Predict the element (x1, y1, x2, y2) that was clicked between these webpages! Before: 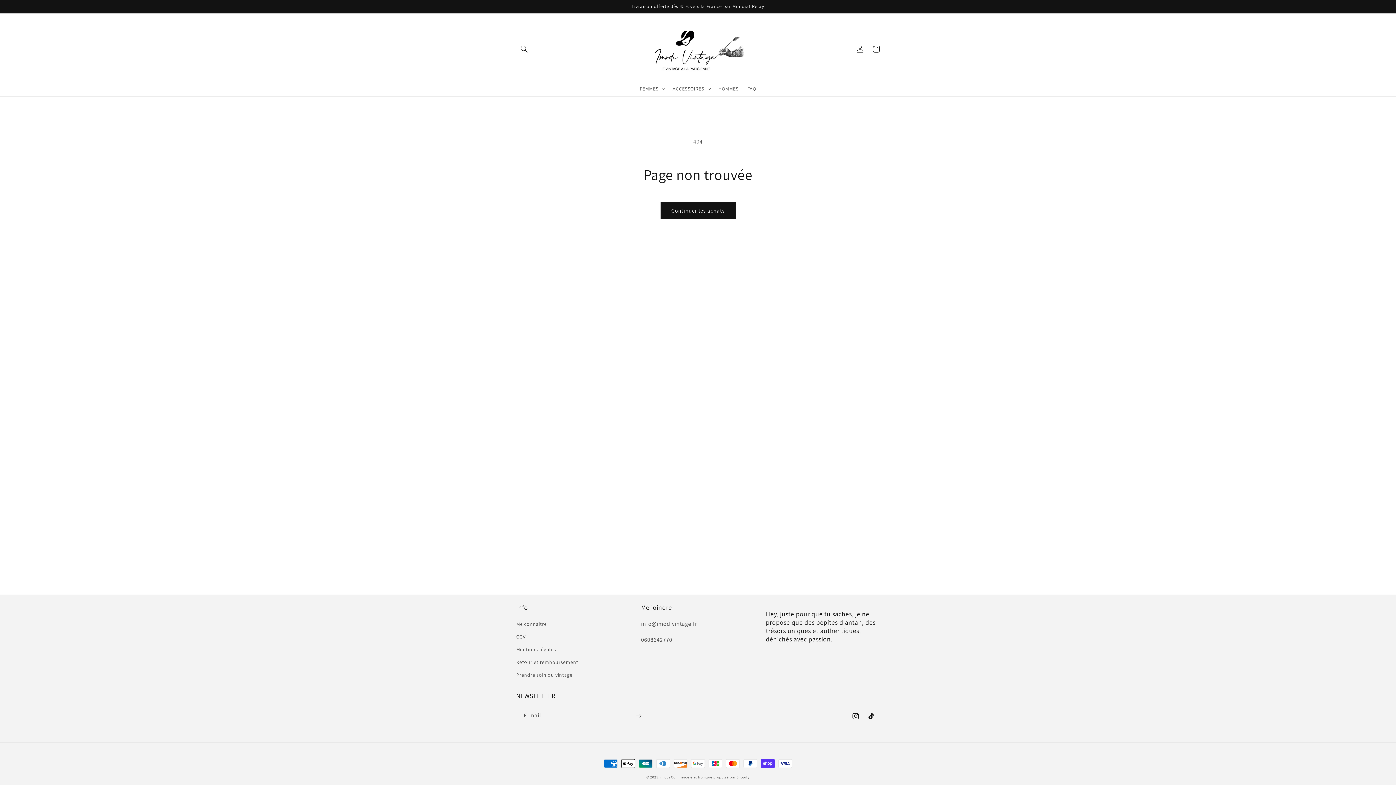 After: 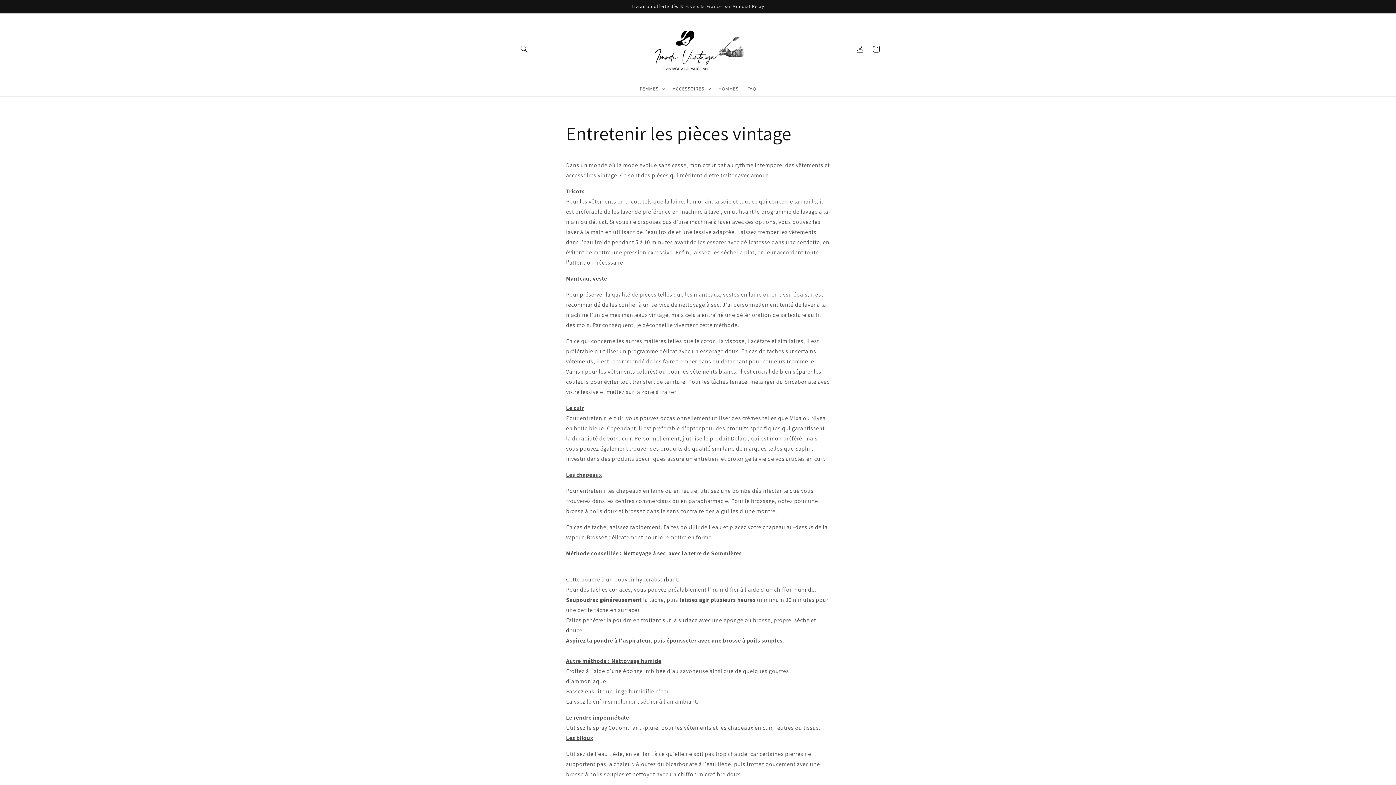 Action: bbox: (516, 669, 572, 681) label: Prendre soin du vintage